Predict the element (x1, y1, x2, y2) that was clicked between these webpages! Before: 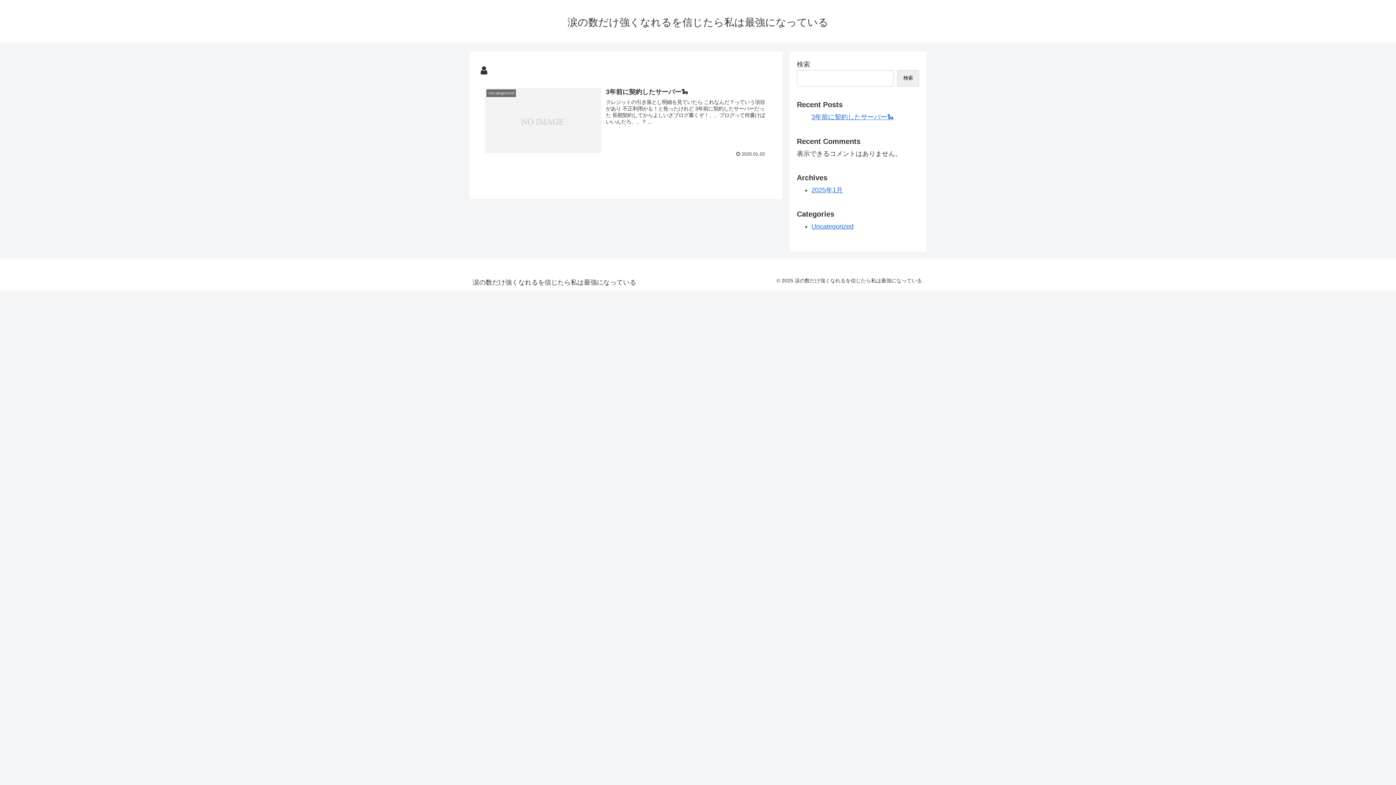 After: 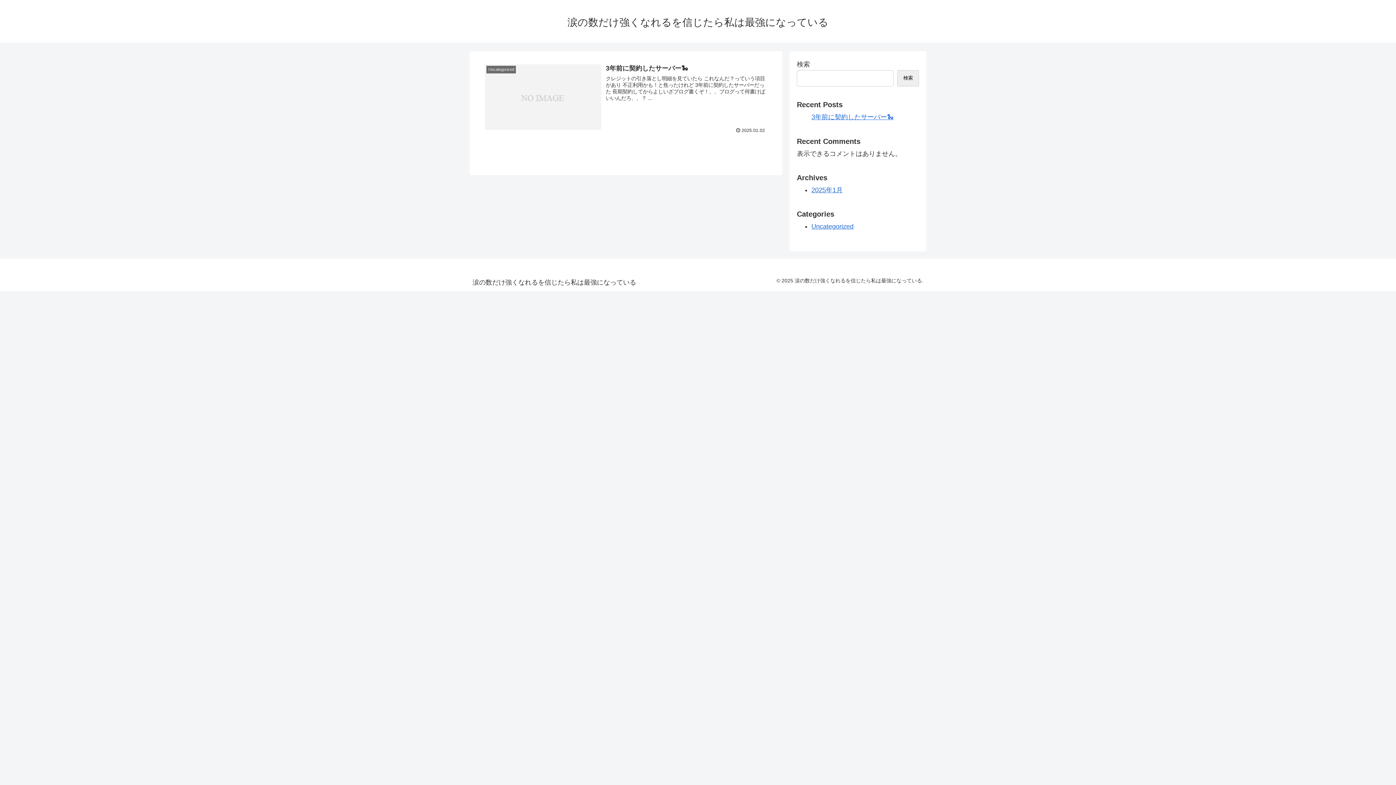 Action: bbox: (567, 19, 828, 27) label: 涙の数だけ強くなれるを信じたら私は最強になっている